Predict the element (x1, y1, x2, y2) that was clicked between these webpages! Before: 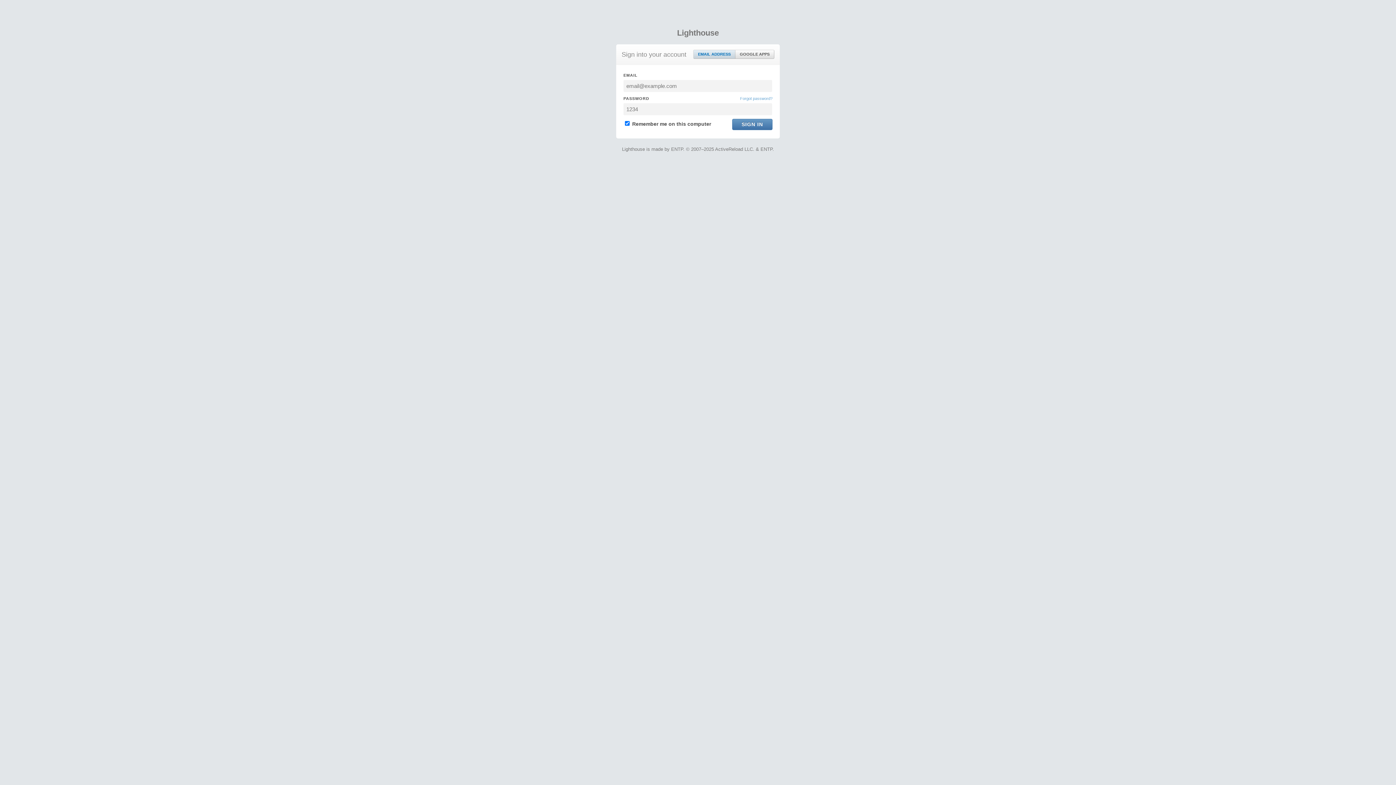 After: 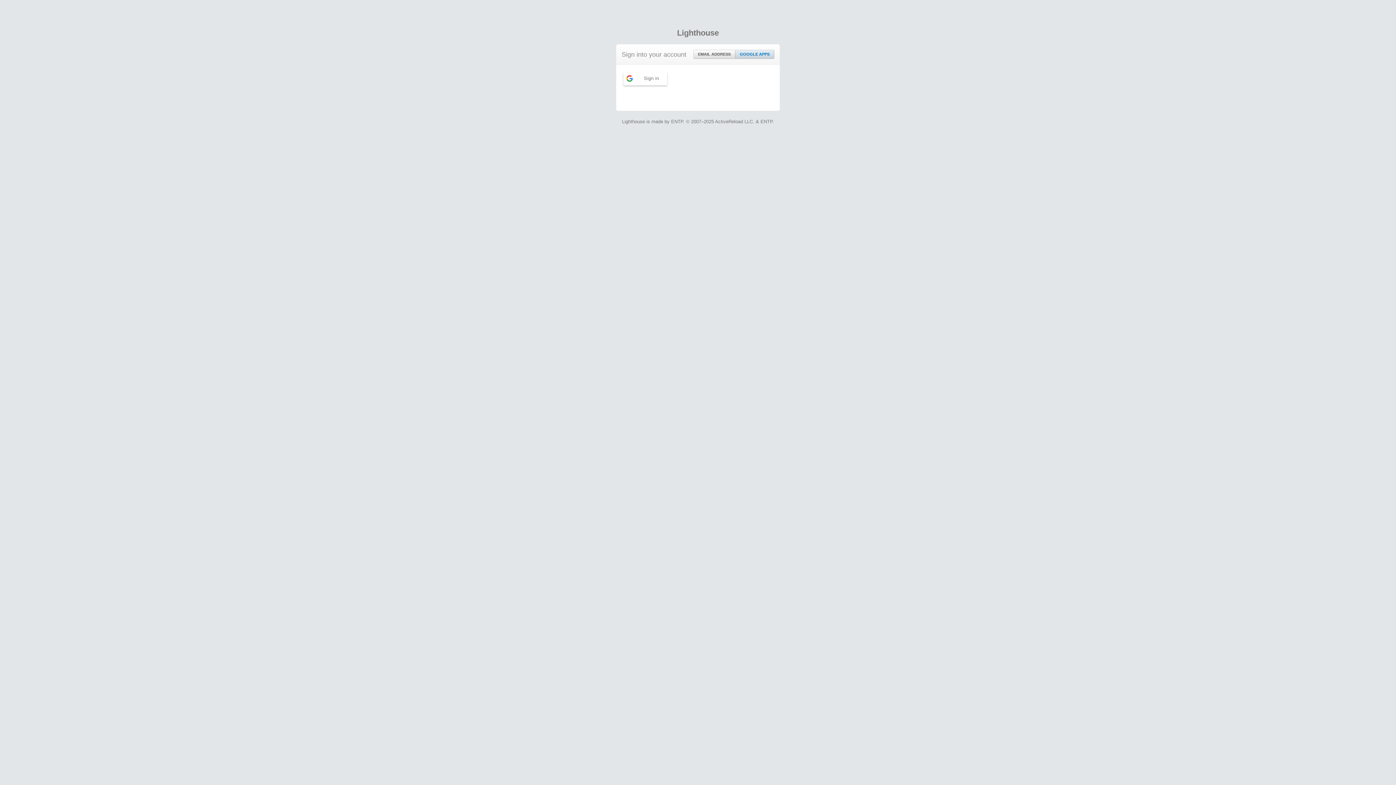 Action: label: GOOGLE APPS bbox: (735, 50, 774, 58)